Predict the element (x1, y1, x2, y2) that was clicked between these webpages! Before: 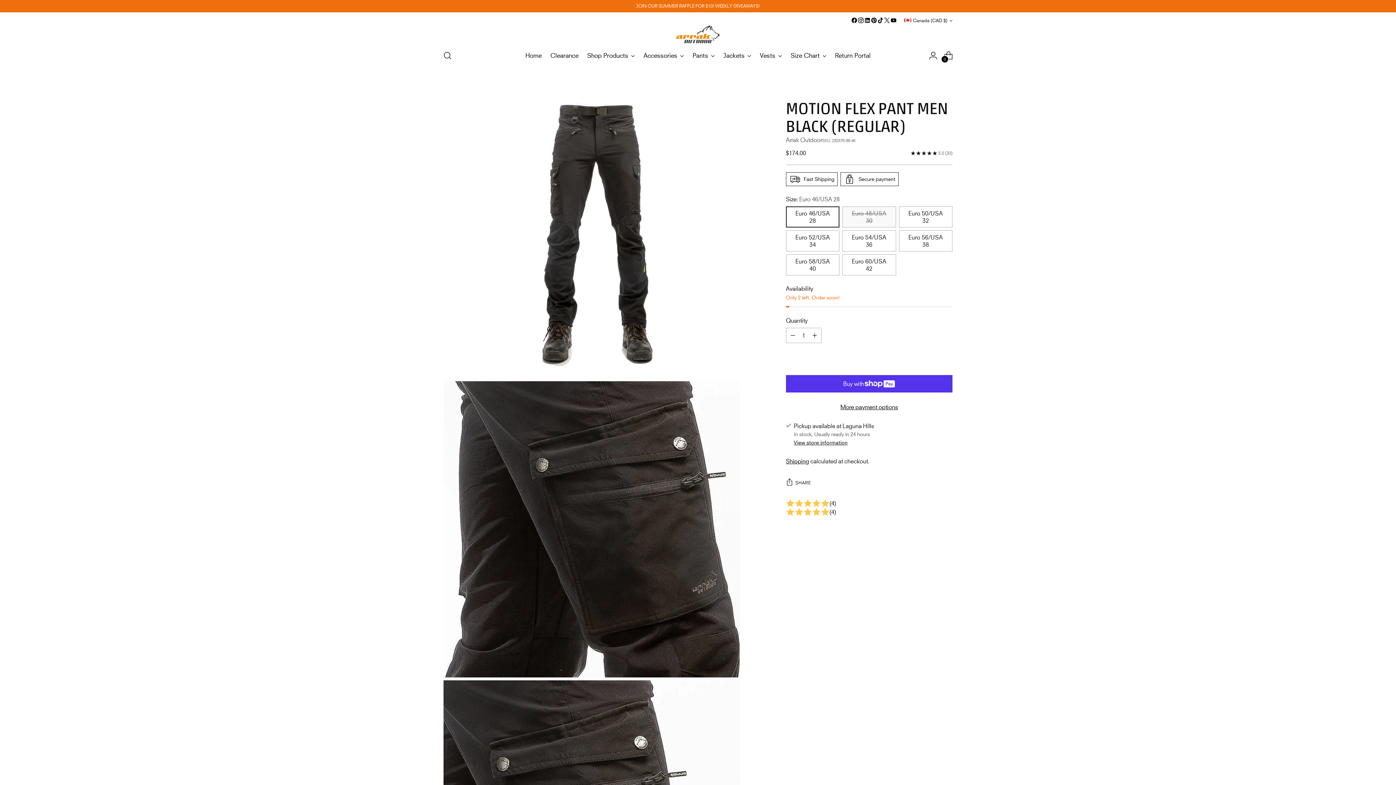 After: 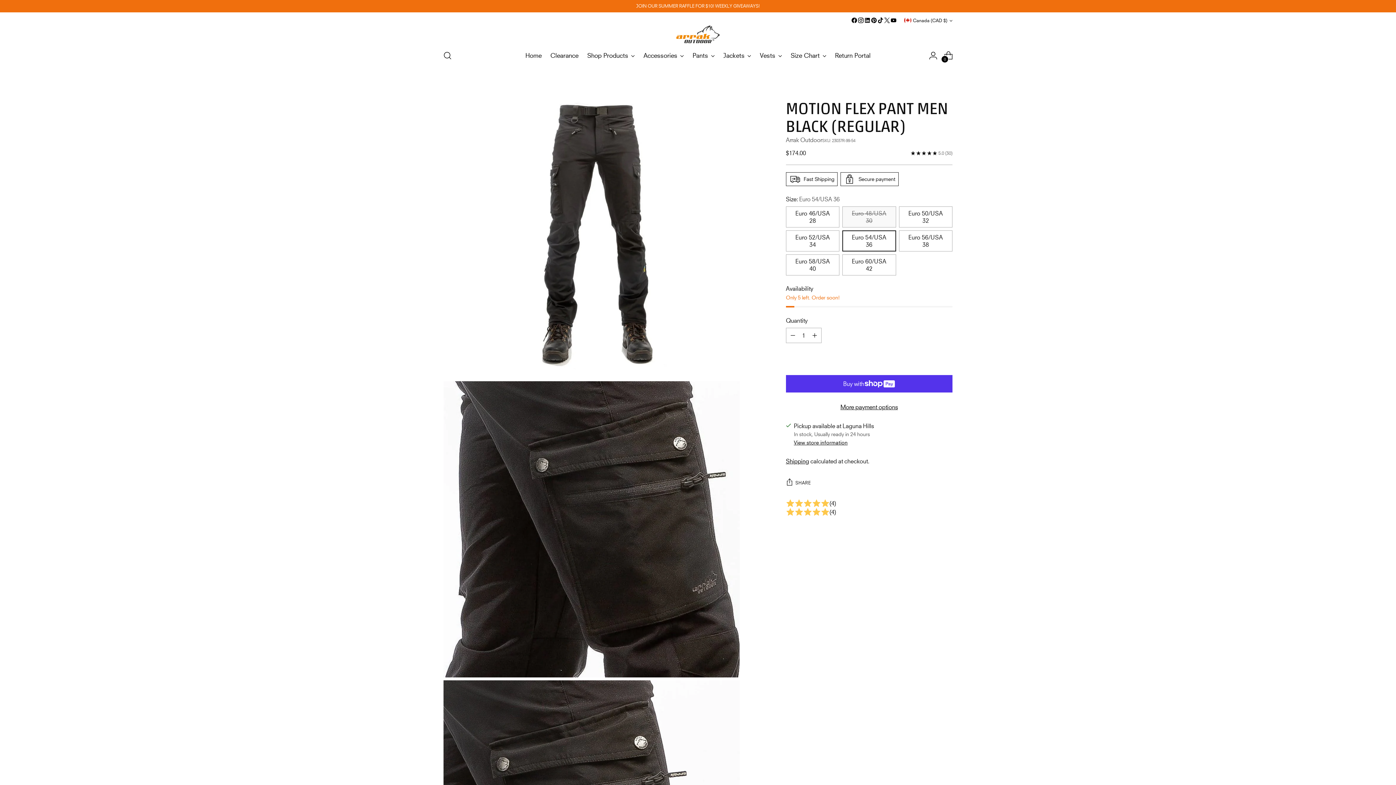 Action: label: Euro 54/USA 36 bbox: (842, 230, 896, 251)